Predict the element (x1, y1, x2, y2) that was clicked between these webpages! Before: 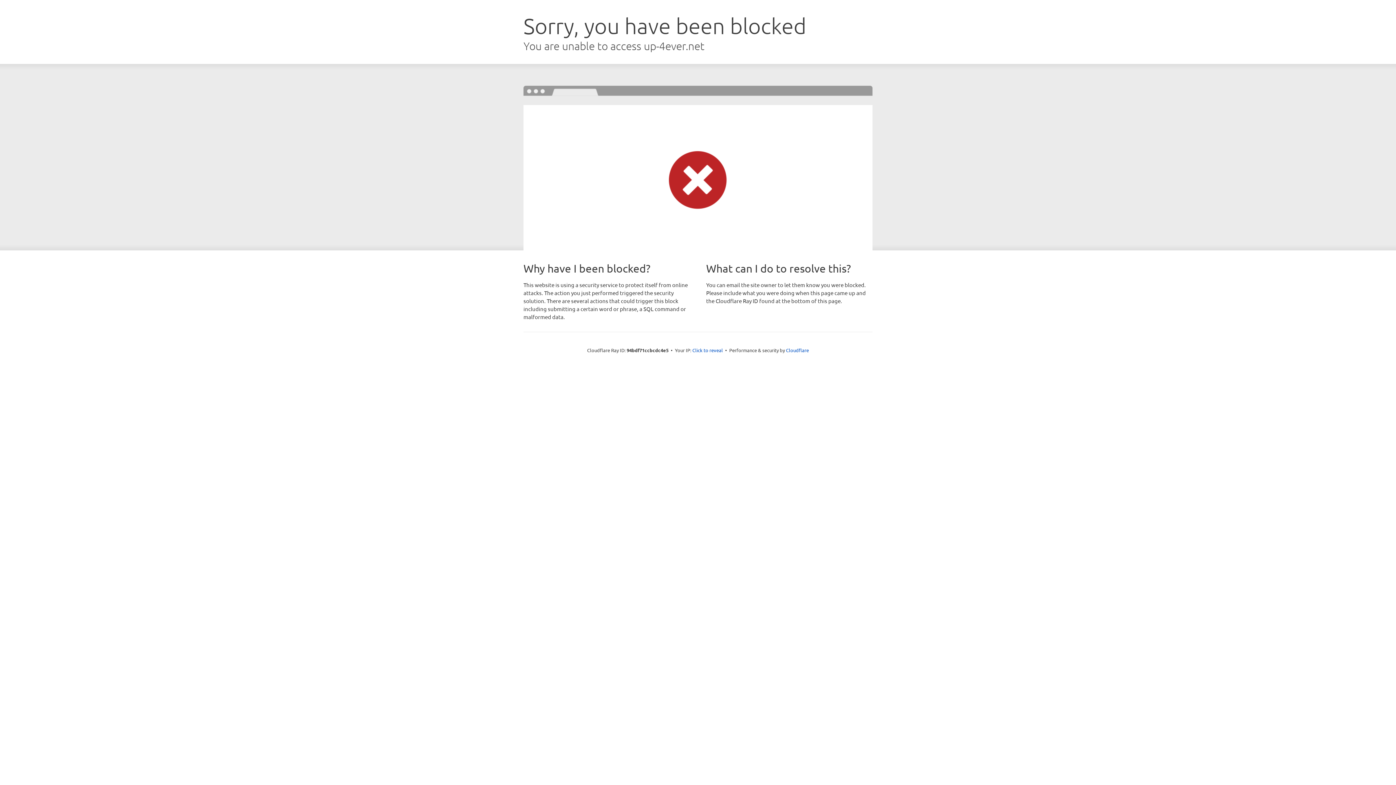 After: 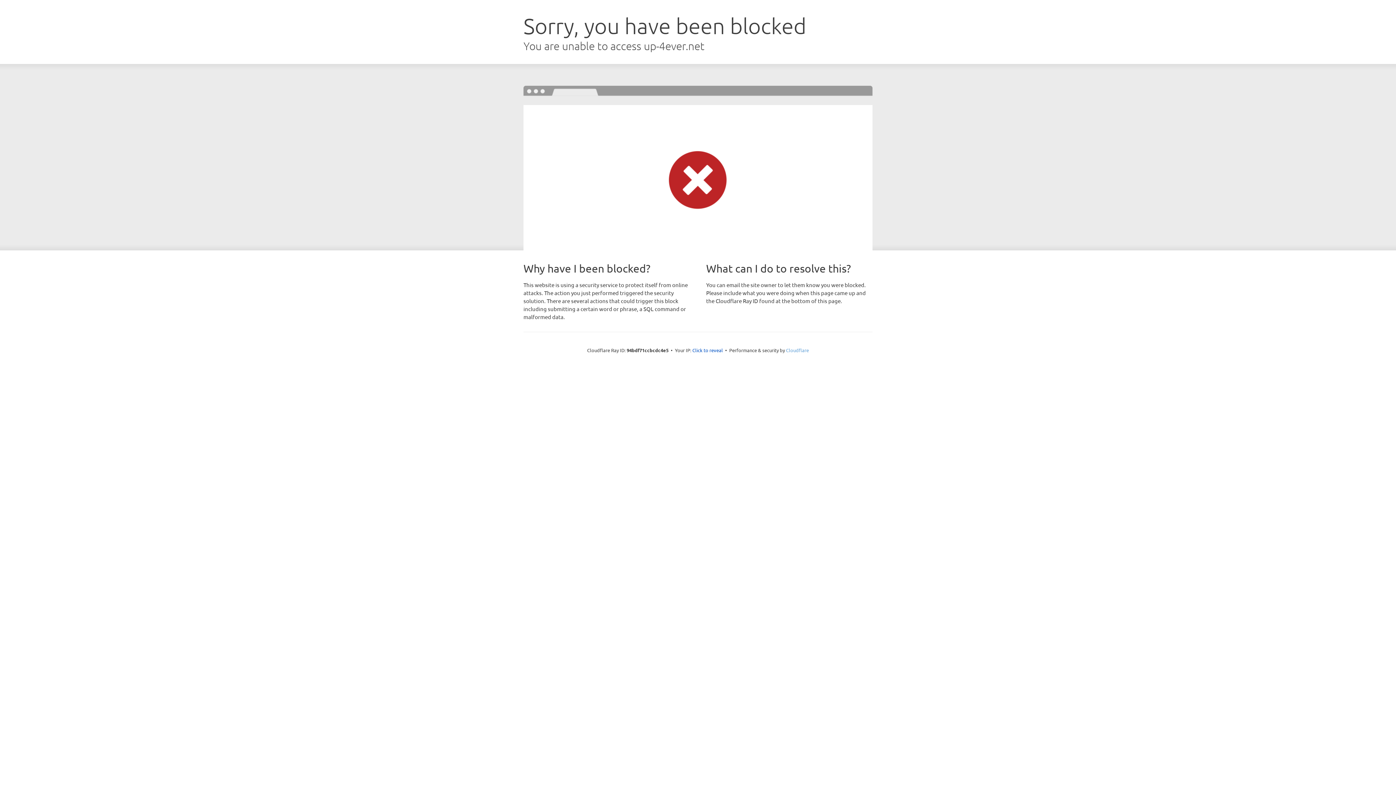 Action: bbox: (786, 347, 809, 353) label: Cloudflare